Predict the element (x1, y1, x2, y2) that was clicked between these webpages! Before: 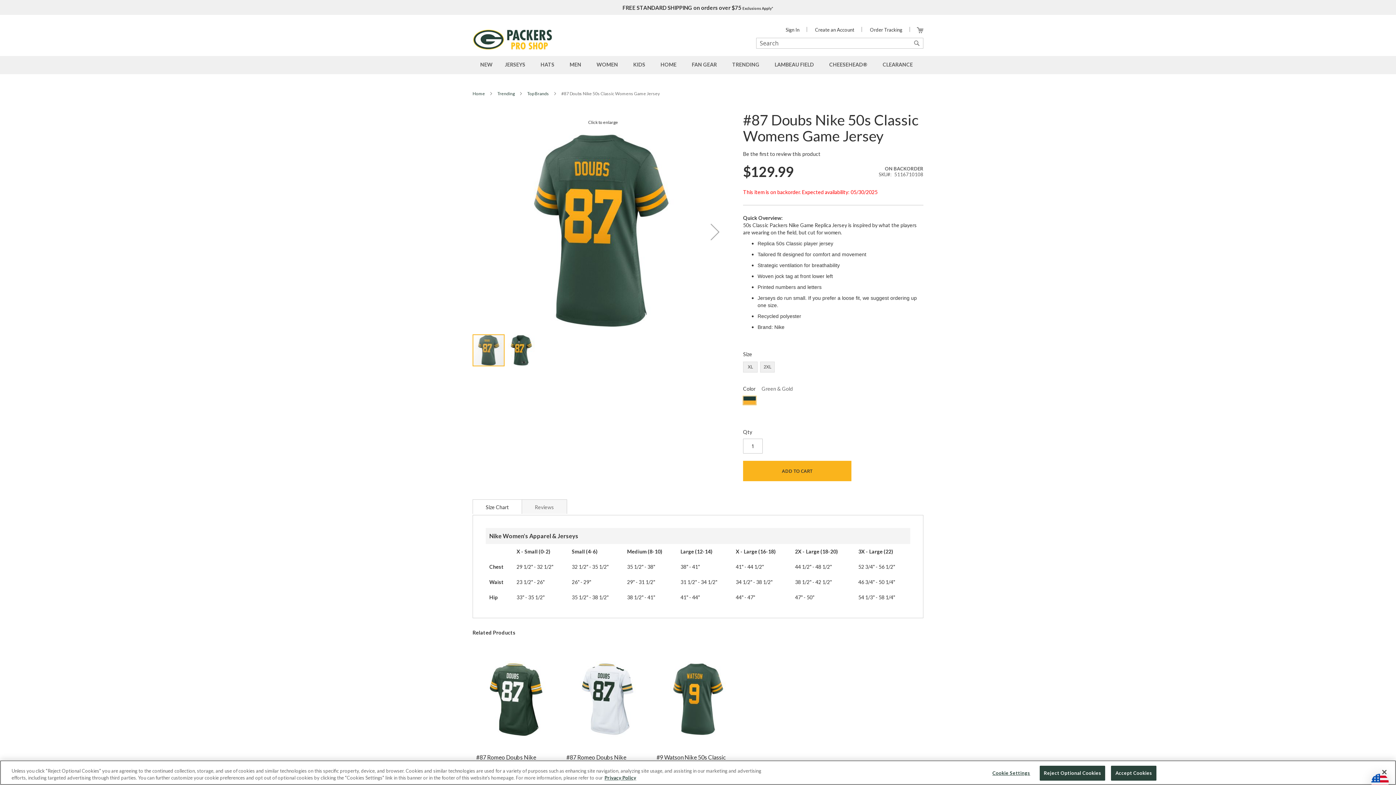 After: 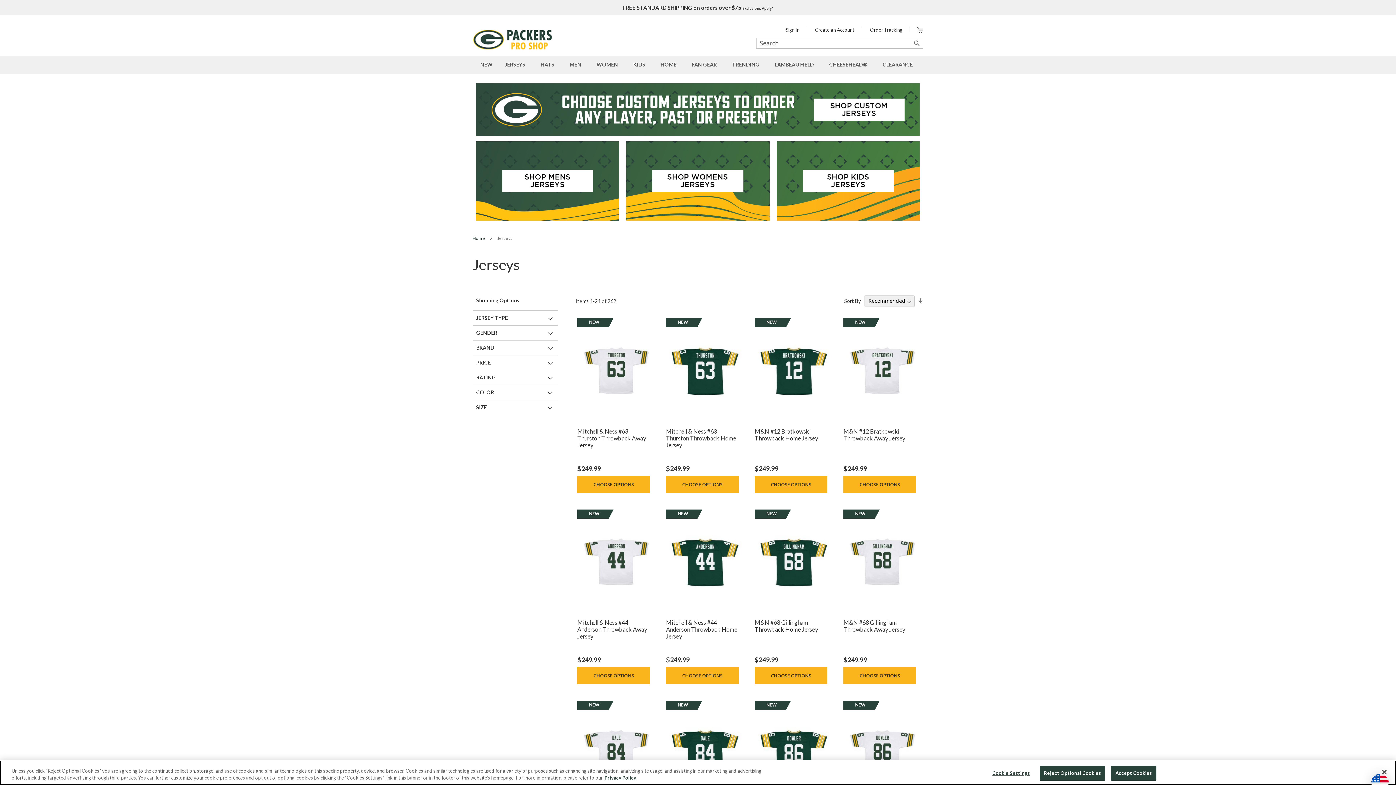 Action: bbox: (500, 56, 532, 74) label: Jerseys